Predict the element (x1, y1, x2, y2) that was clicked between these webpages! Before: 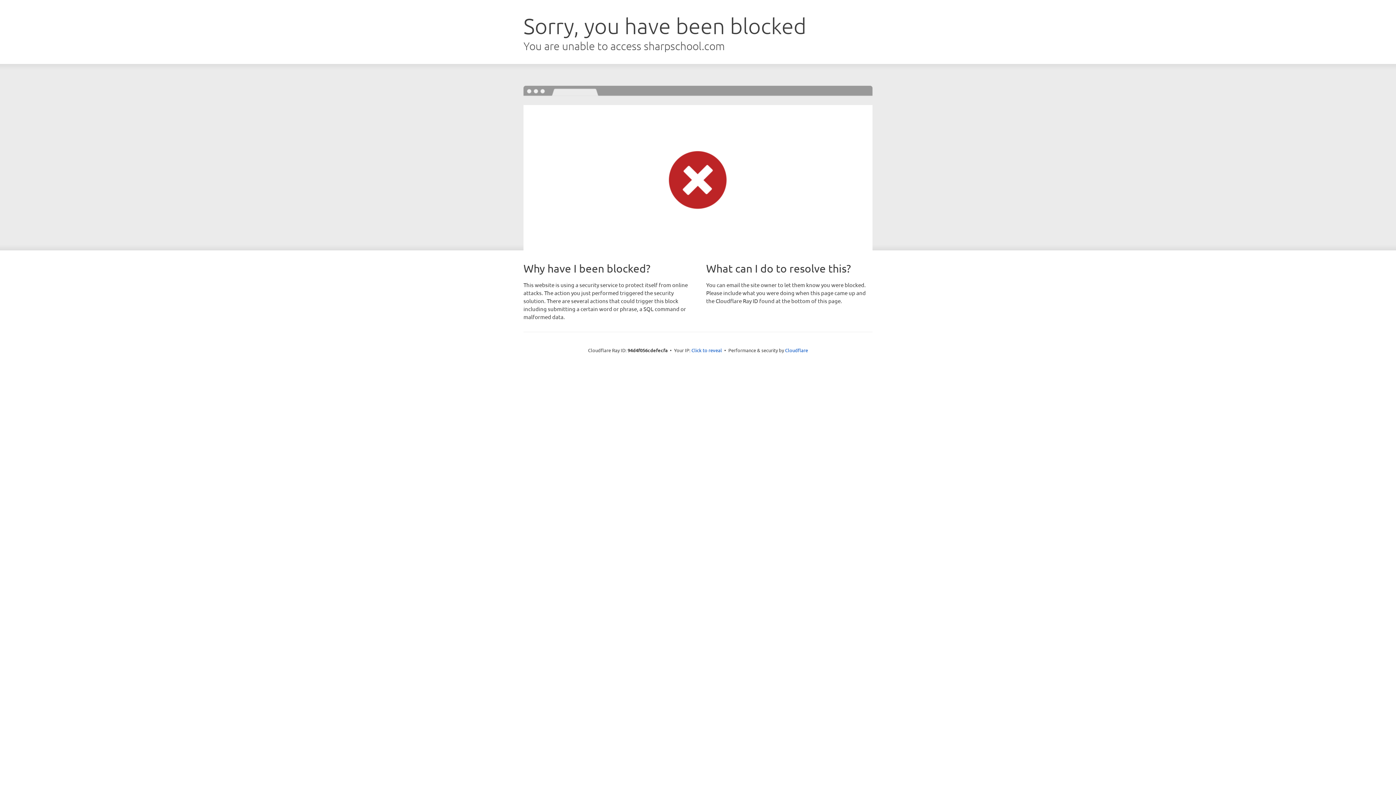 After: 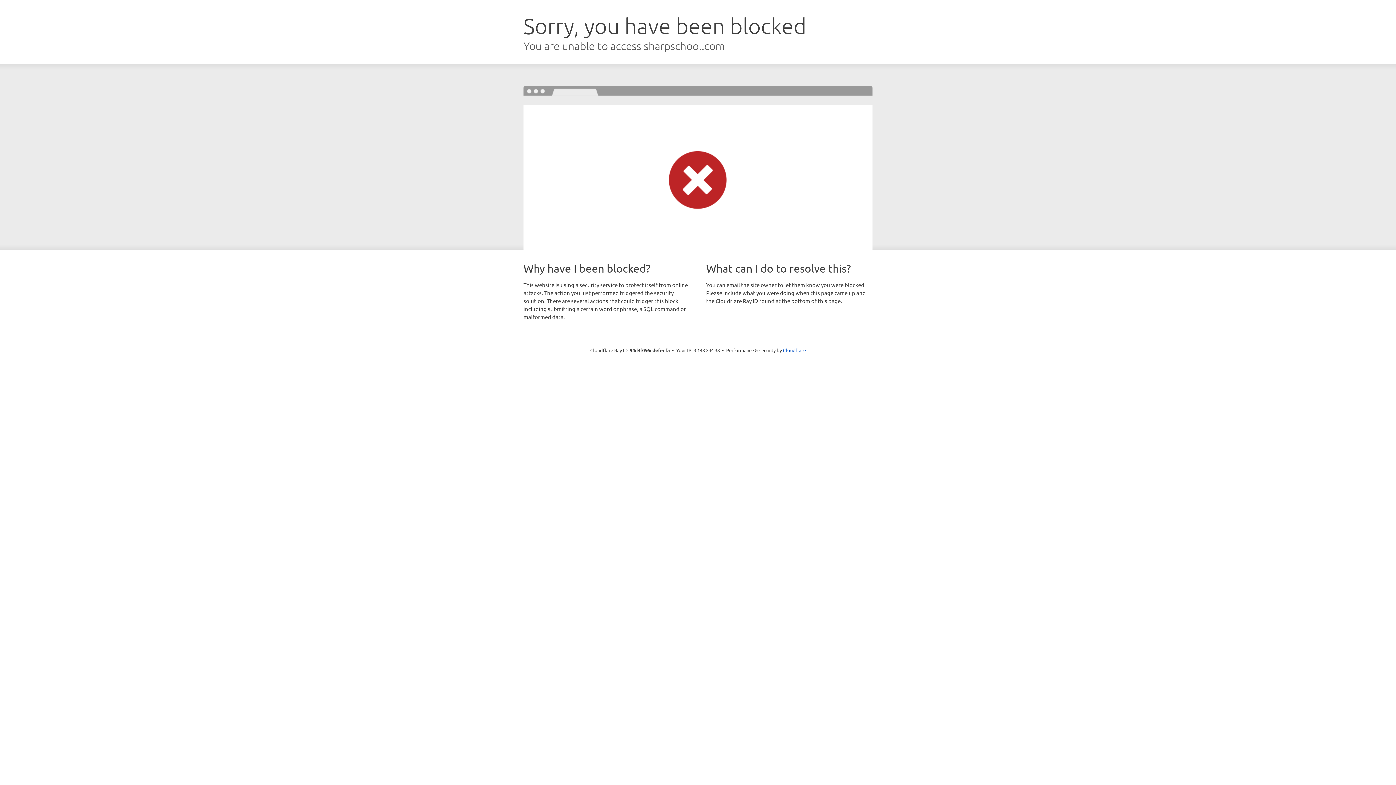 Action: label: Click to reveal bbox: (691, 346, 722, 353)